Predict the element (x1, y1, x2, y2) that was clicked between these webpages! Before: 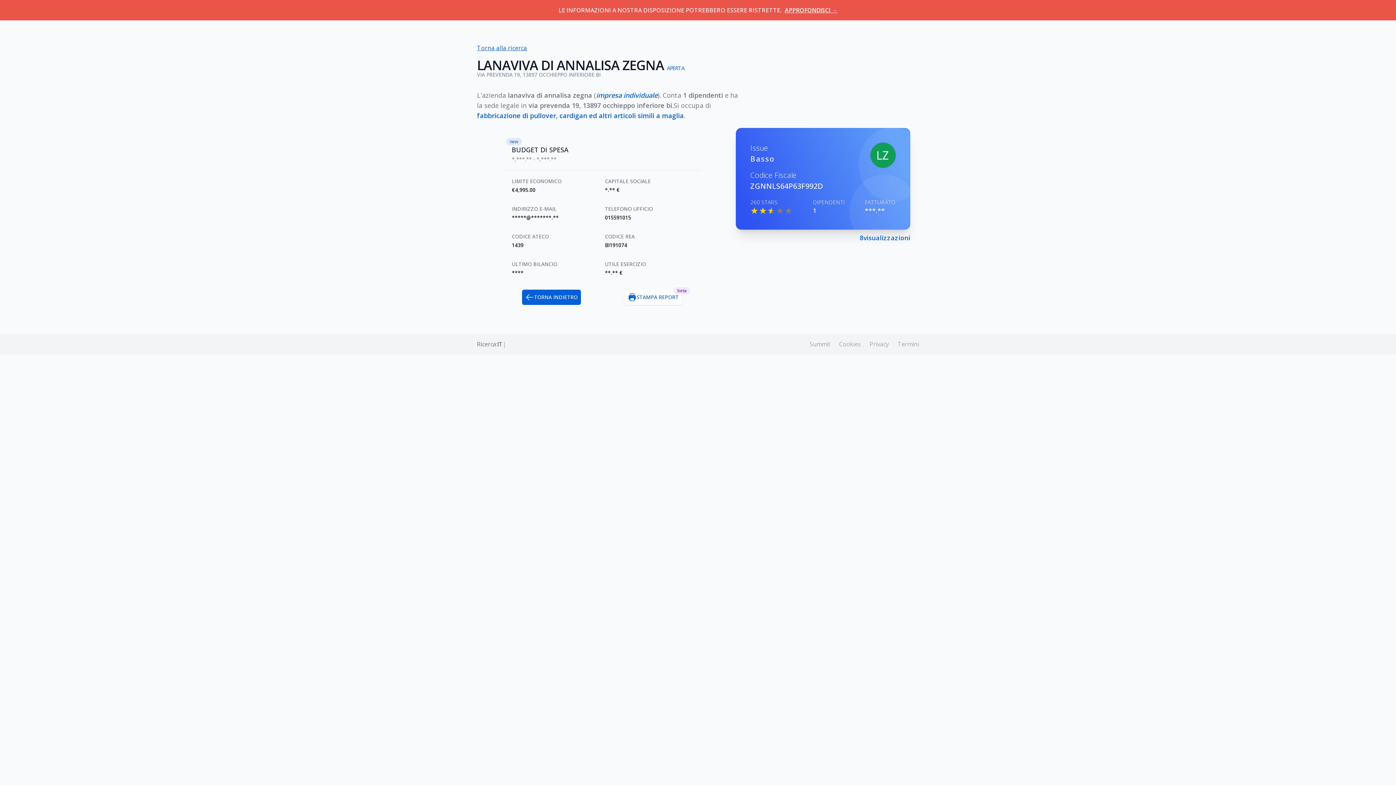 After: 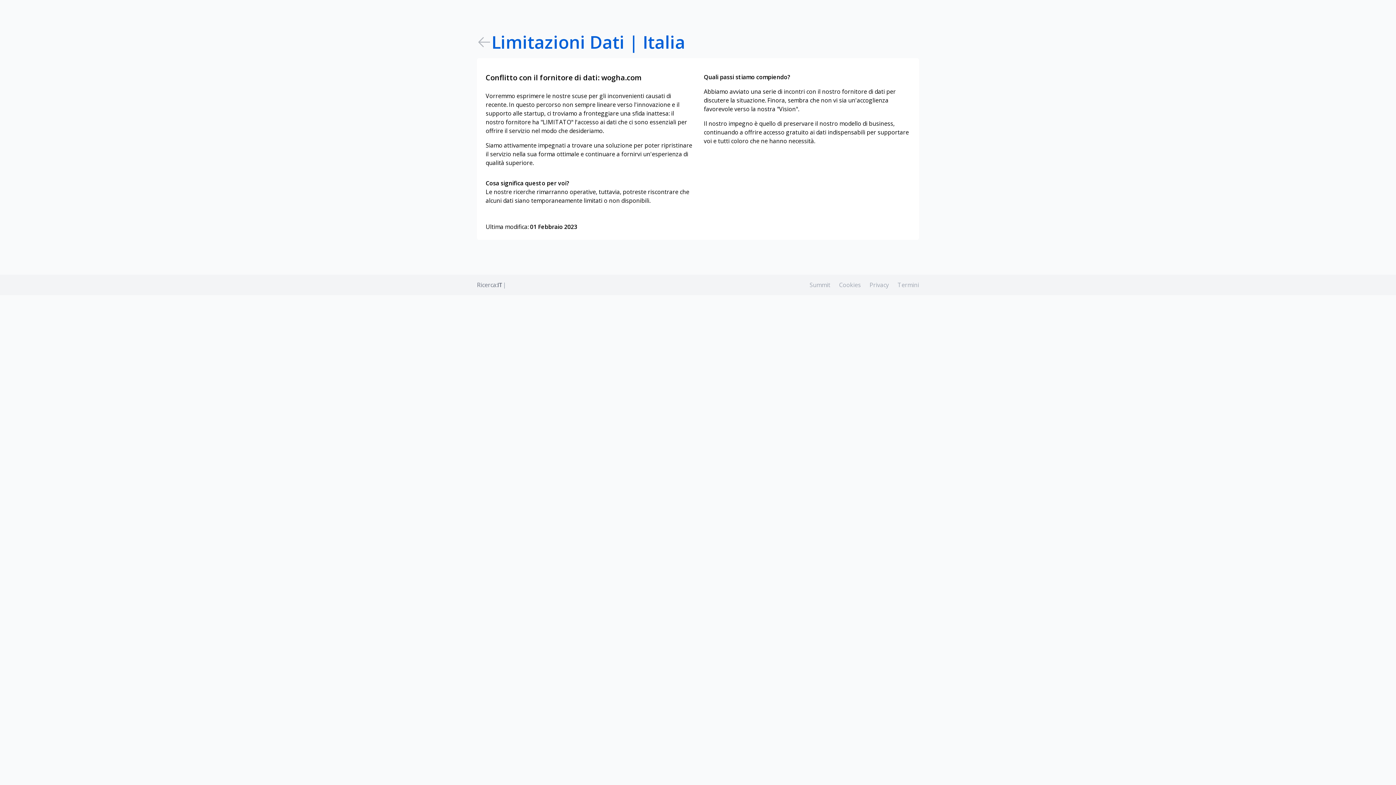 Action: label: APPROFONDISCI → bbox: (784, 6, 837, 14)